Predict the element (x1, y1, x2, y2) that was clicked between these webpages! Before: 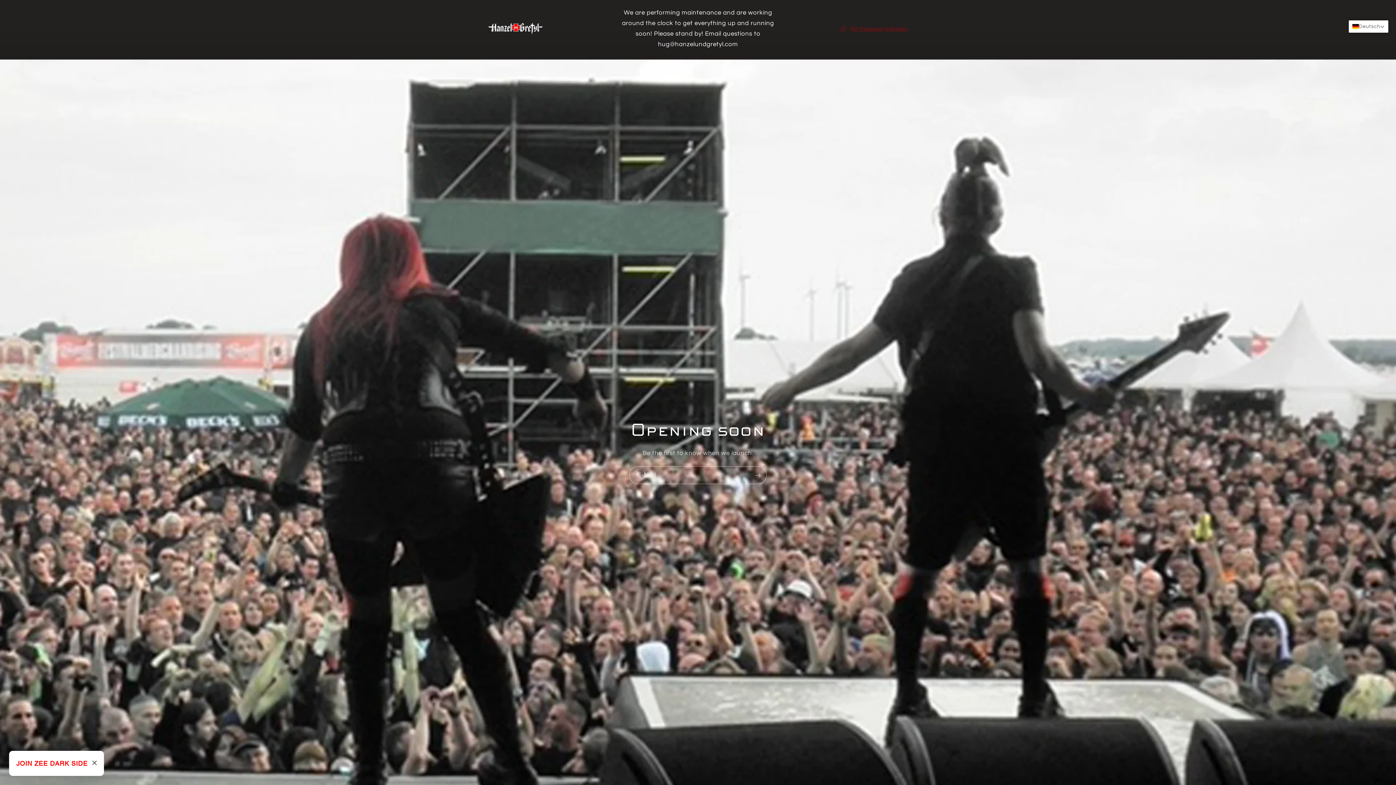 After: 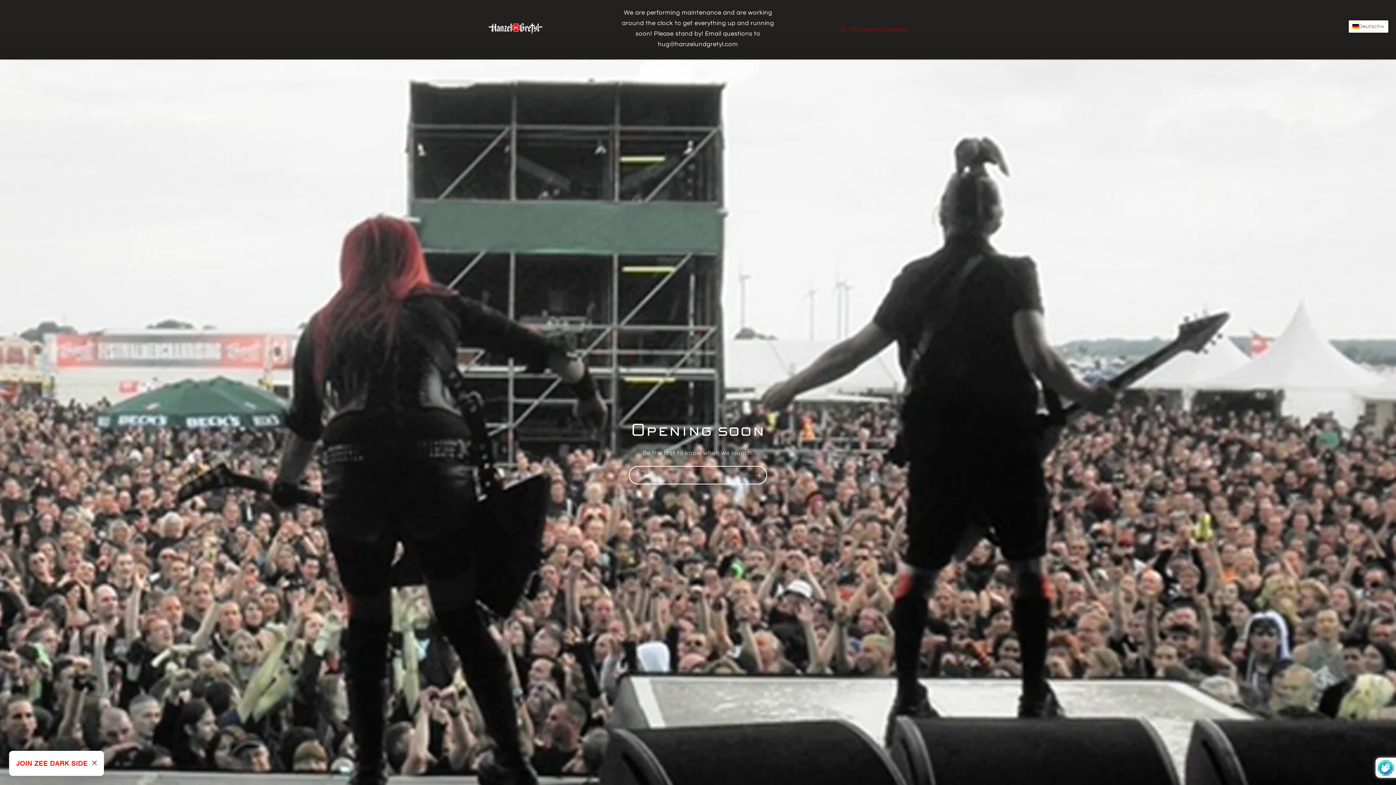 Action: bbox: (749, 466, 766, 484) label: Abonnieren